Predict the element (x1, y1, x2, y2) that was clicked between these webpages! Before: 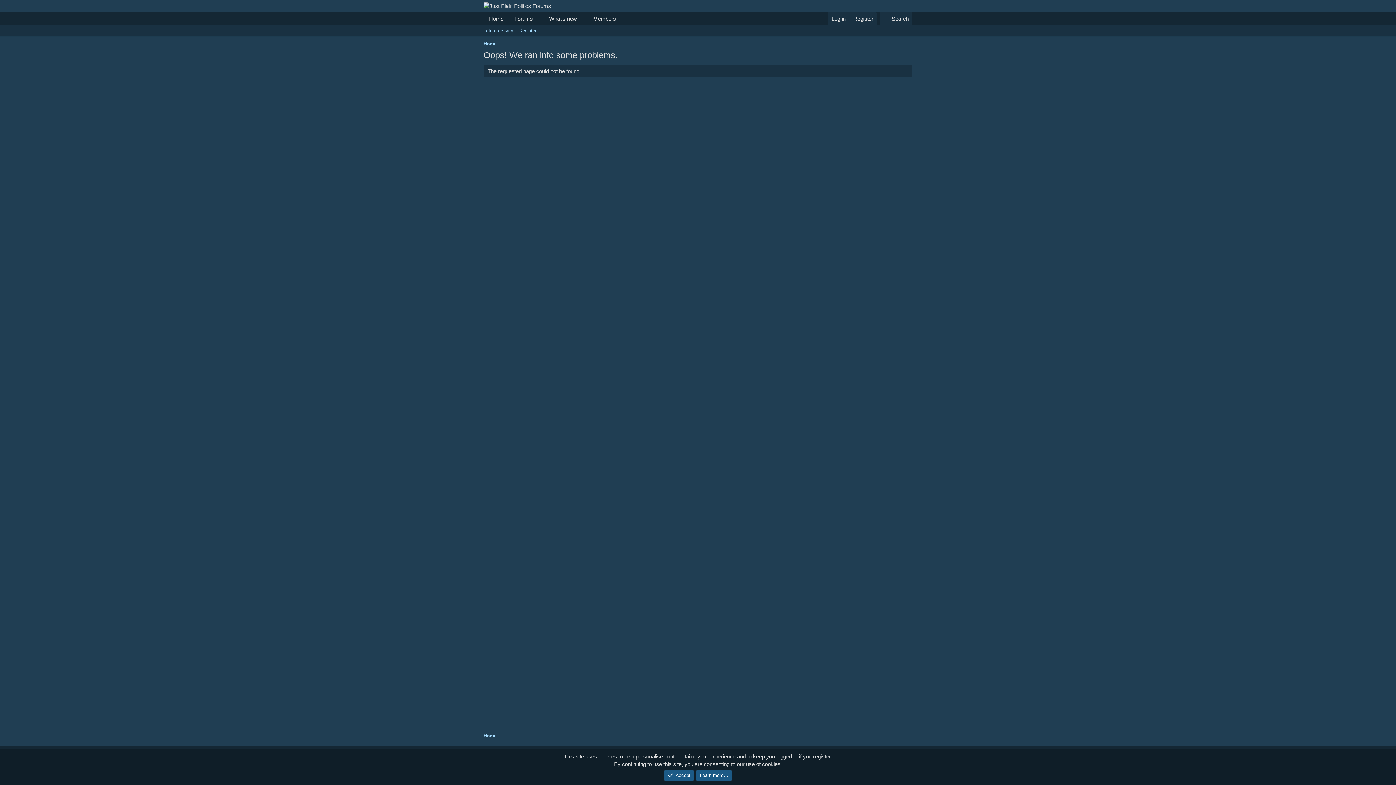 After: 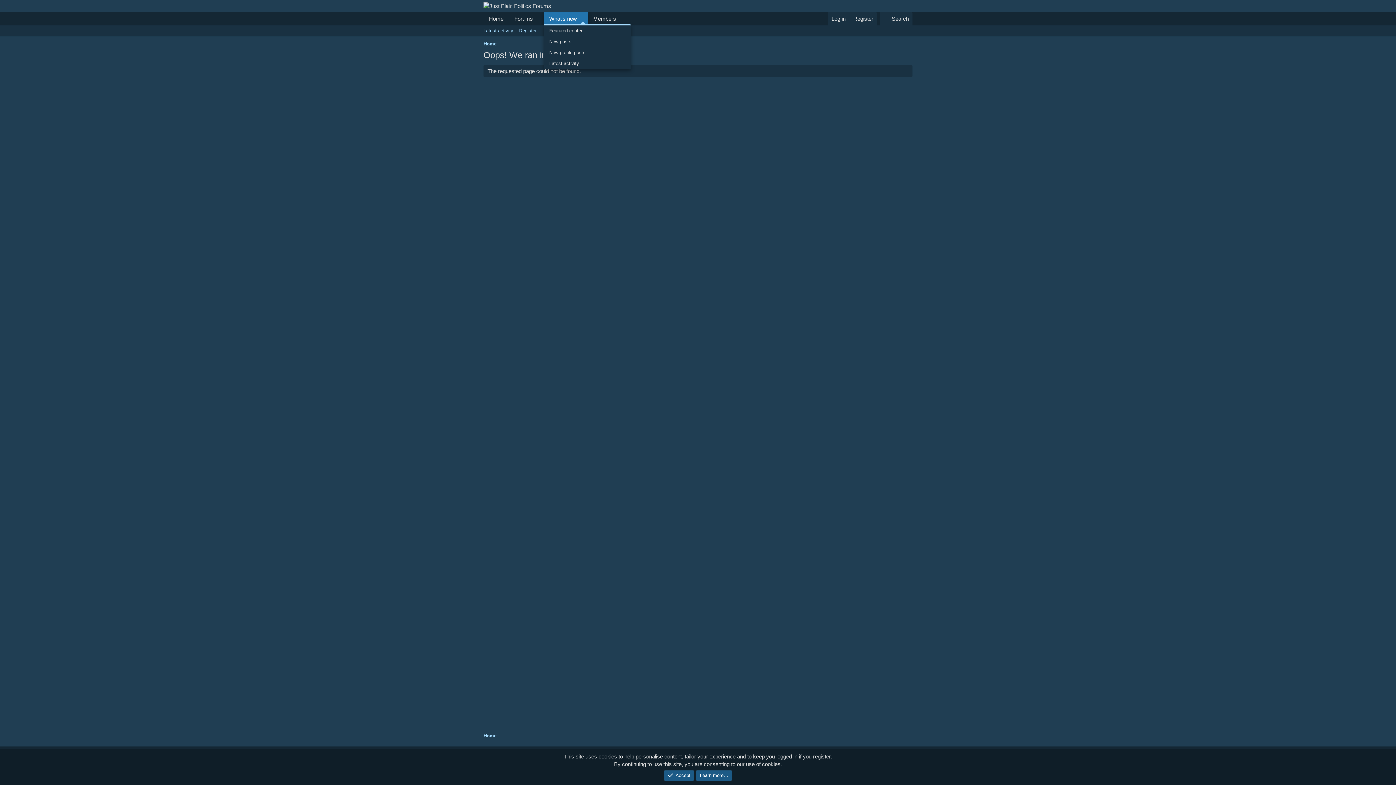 Action: bbox: (577, 12, 587, 25) label: Toggle expanded